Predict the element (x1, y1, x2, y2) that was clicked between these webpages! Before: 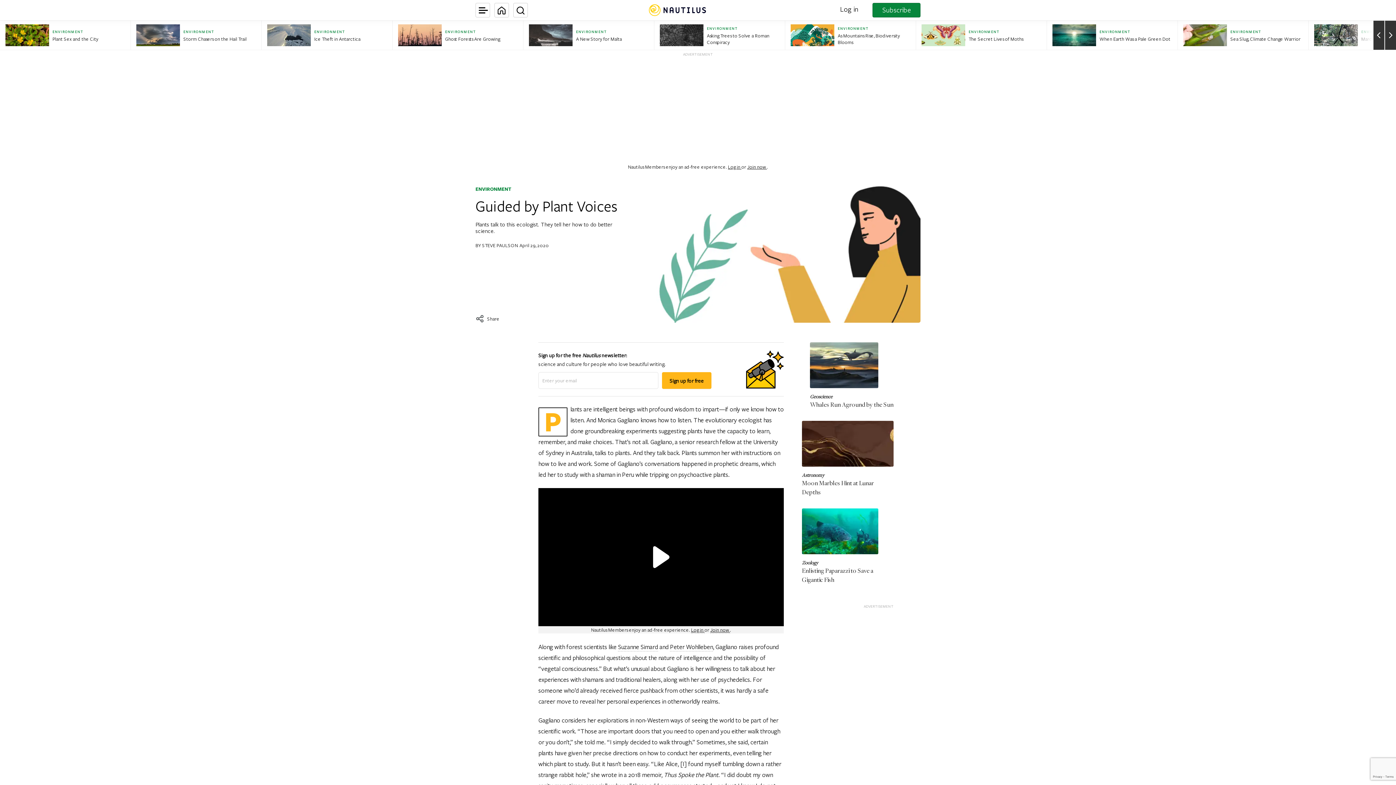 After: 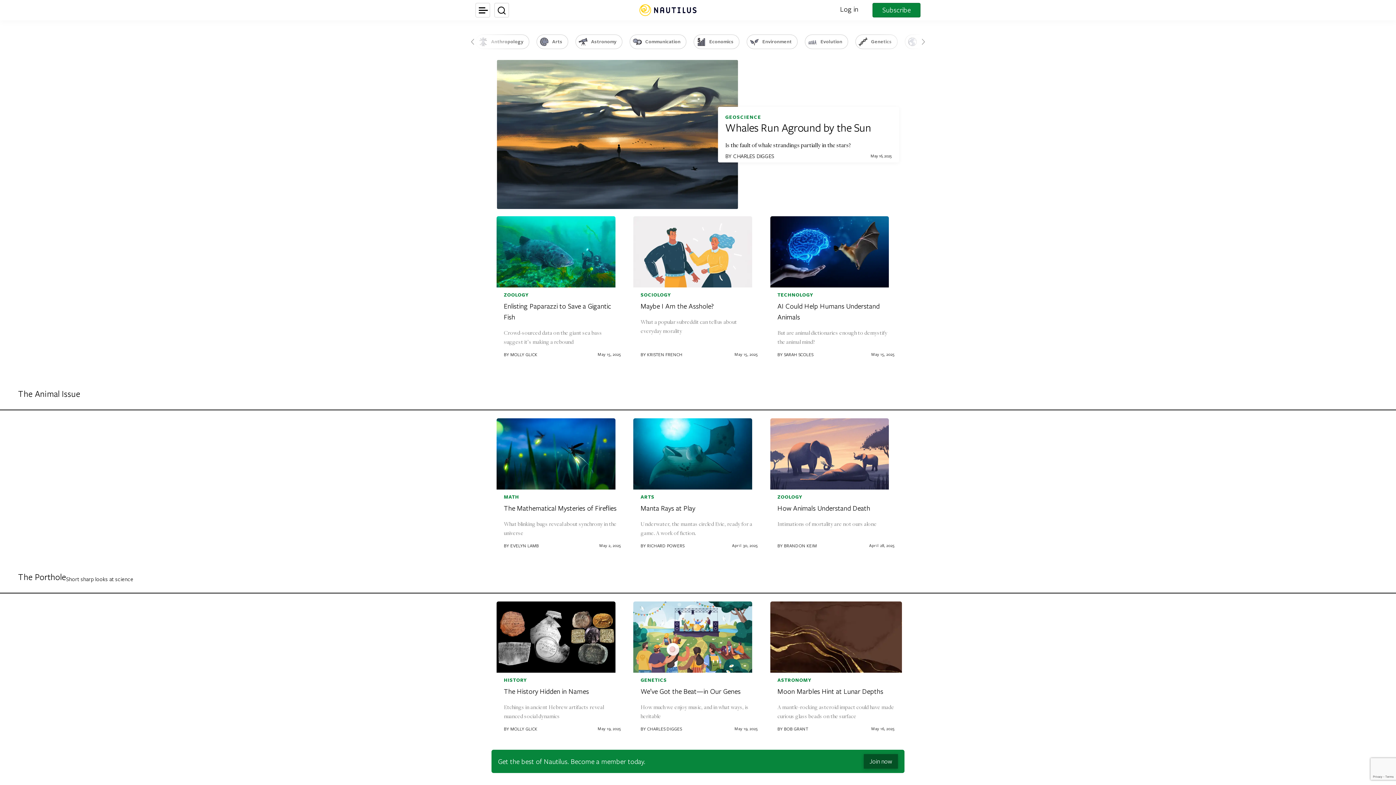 Action: bbox: (649, 2, 706, 17)